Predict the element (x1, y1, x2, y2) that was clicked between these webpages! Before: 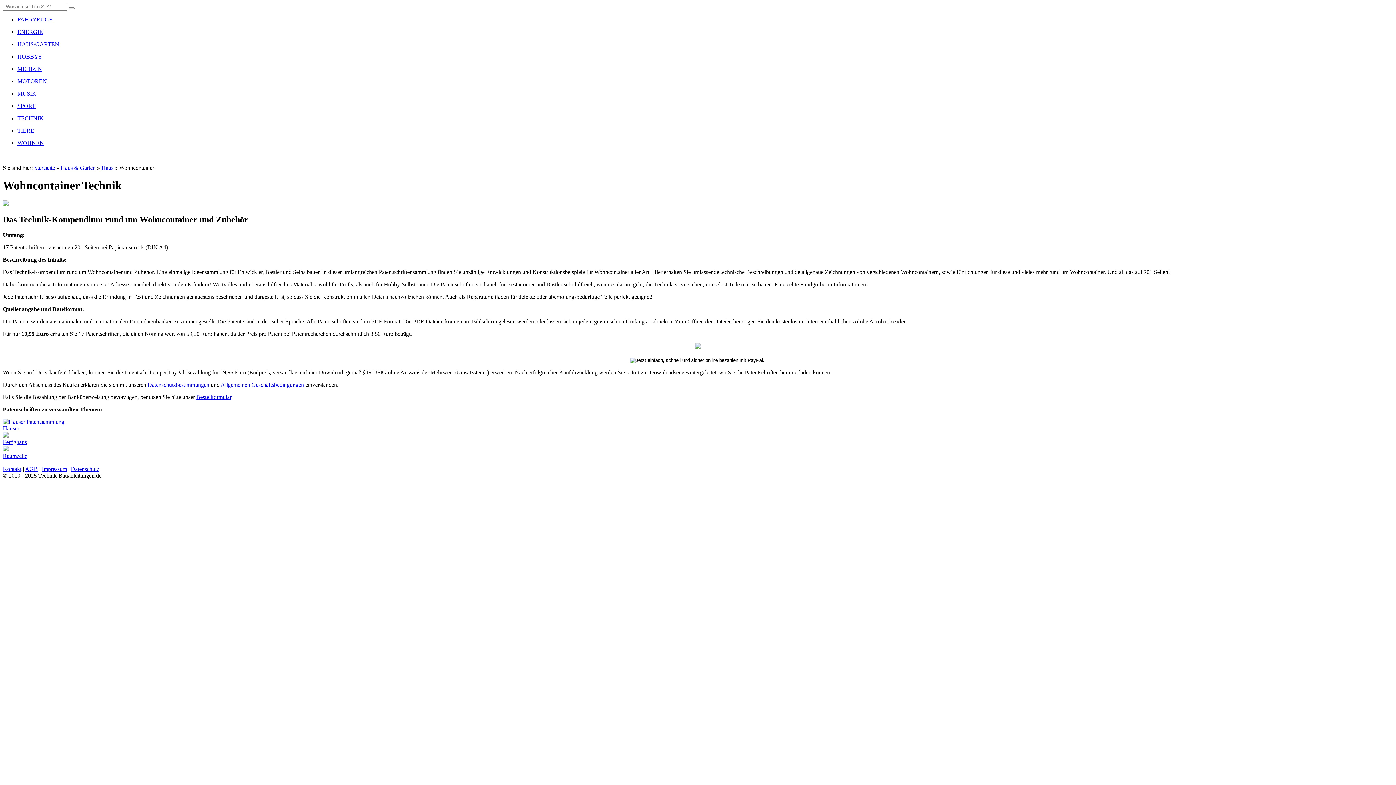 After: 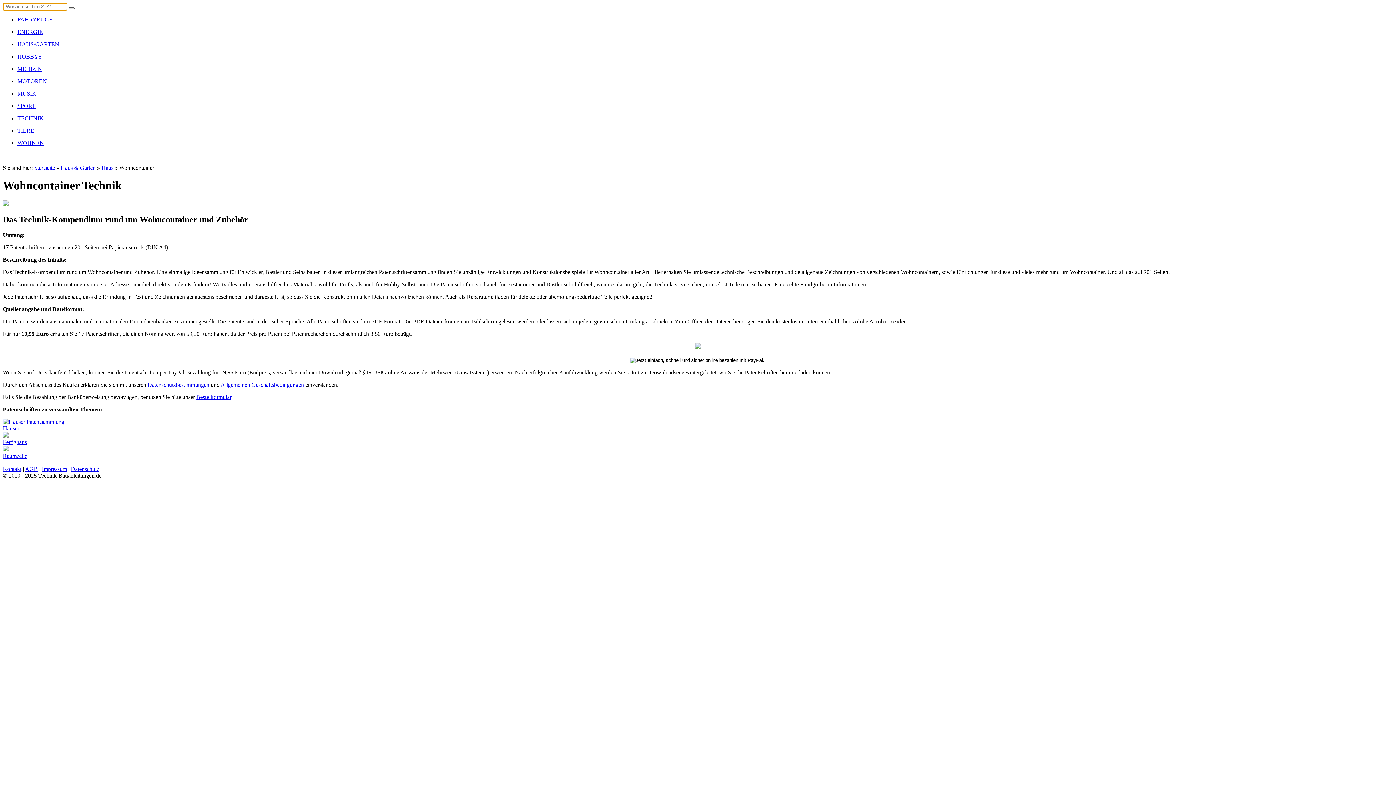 Action: bbox: (68, 7, 74, 9)